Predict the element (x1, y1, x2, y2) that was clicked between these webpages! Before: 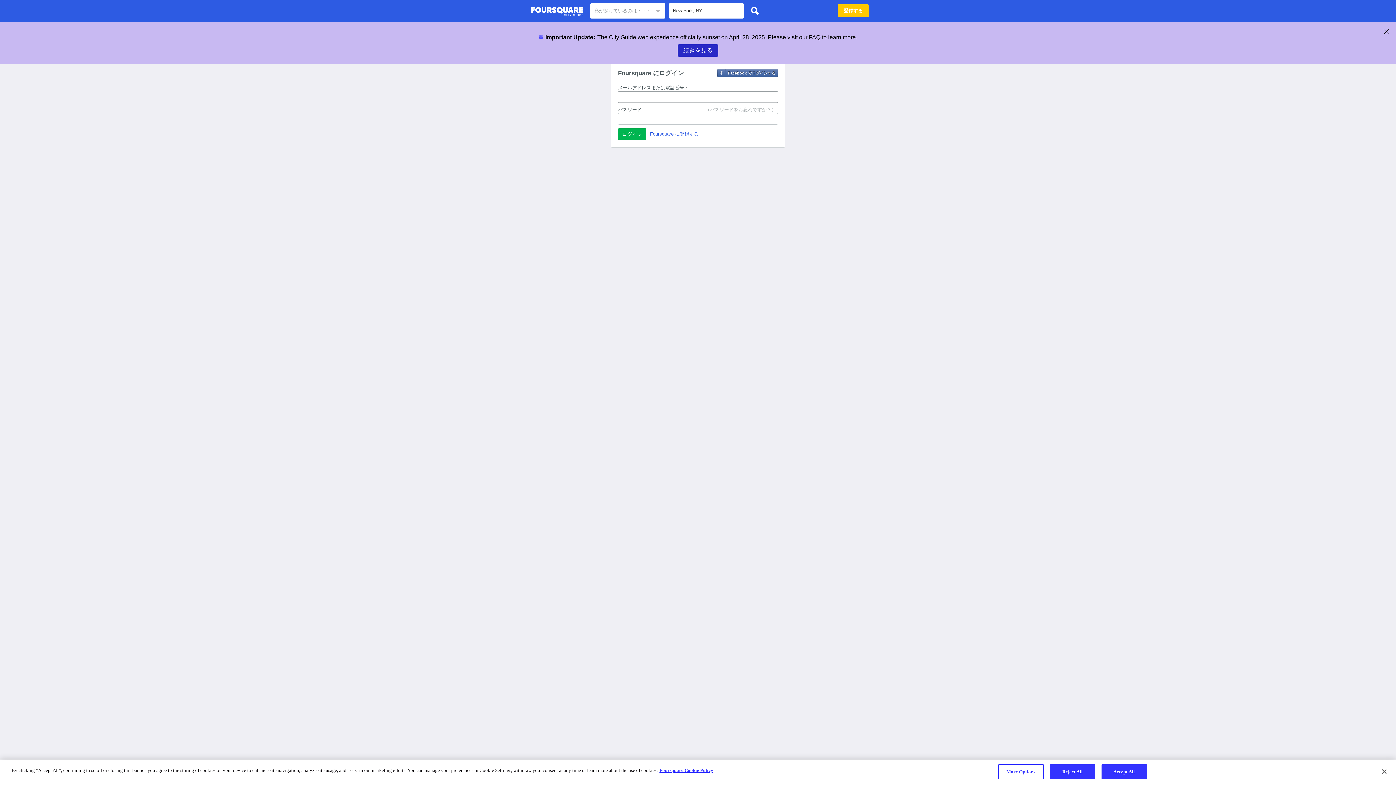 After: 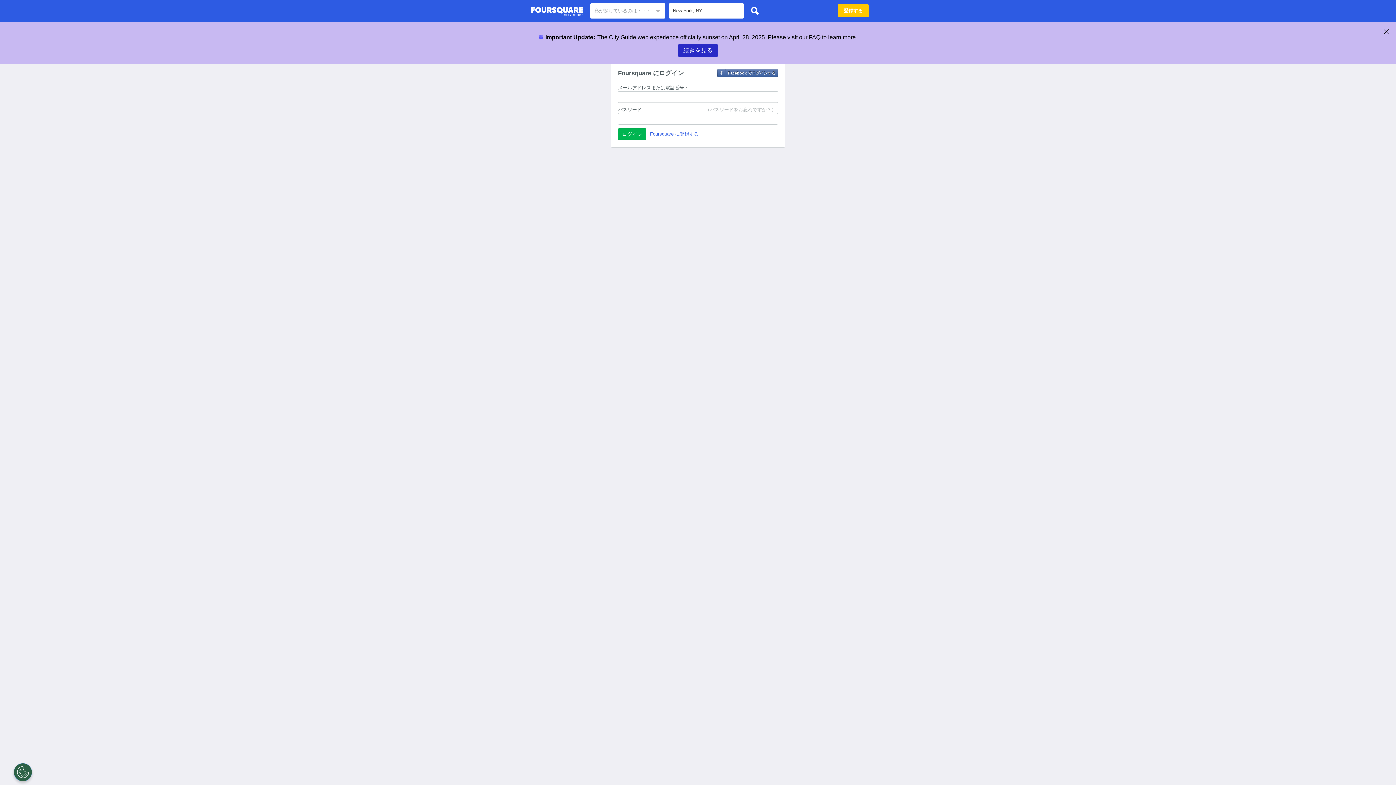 Action: bbox: (1376, 764, 1392, 780) label: Close